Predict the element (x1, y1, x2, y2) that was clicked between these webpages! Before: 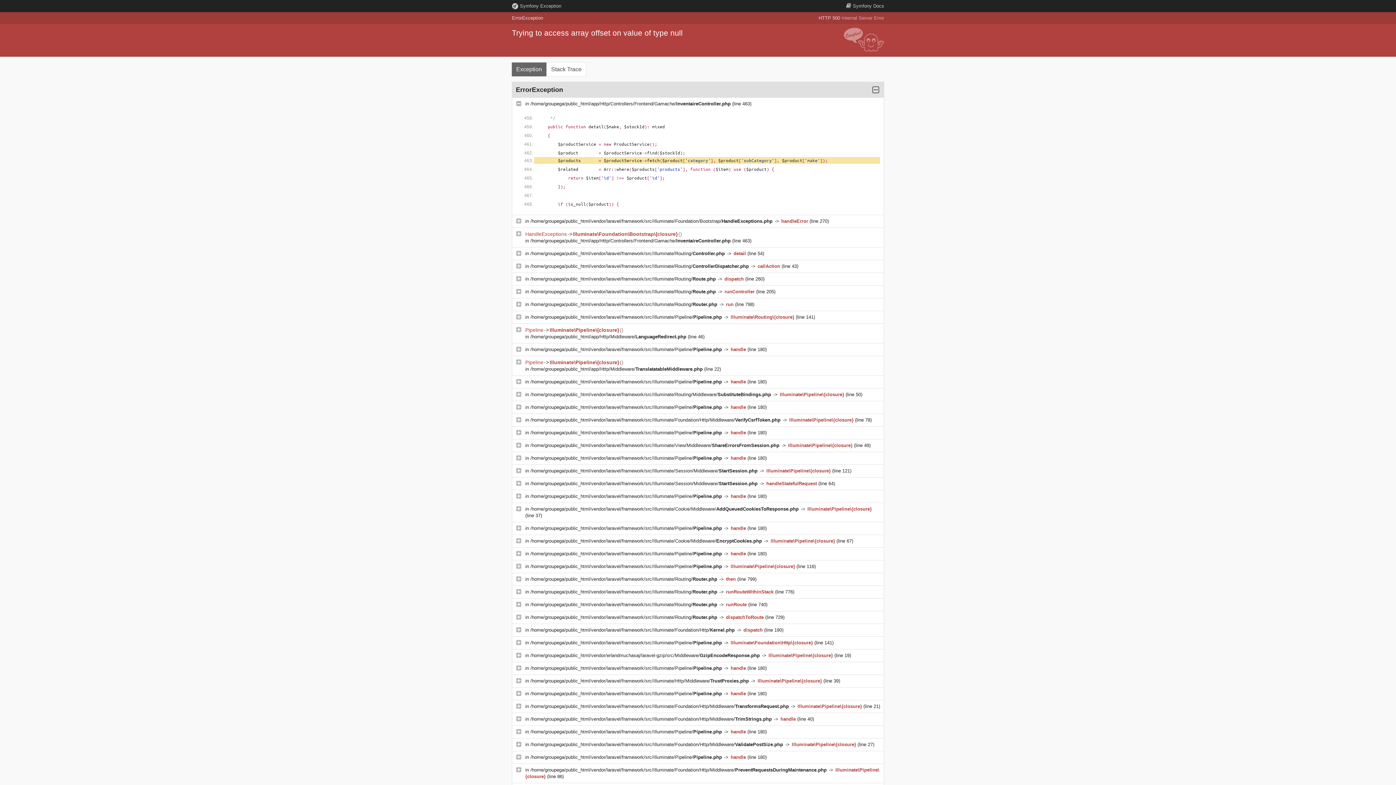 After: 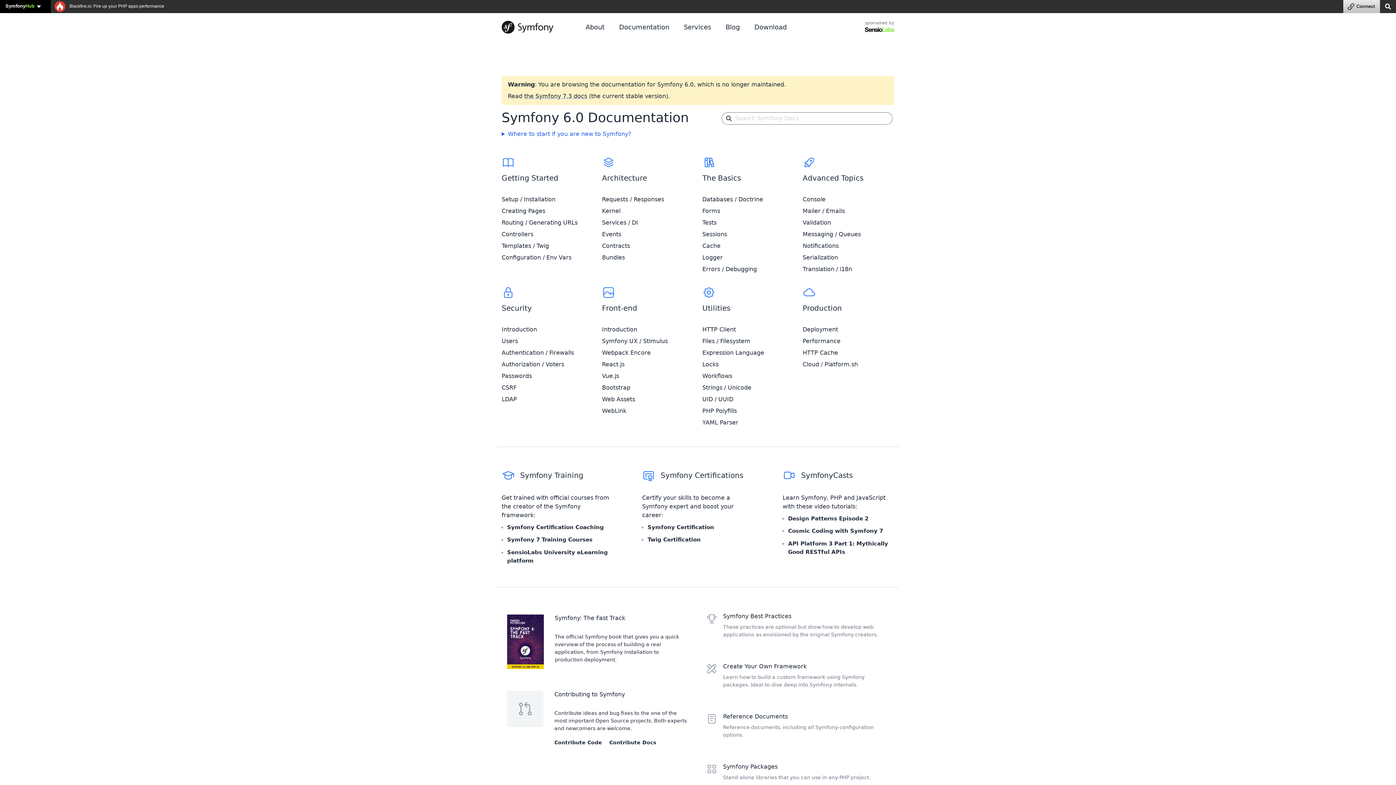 Action: bbox: (846, 3, 884, 8) label:  Symfony Docs